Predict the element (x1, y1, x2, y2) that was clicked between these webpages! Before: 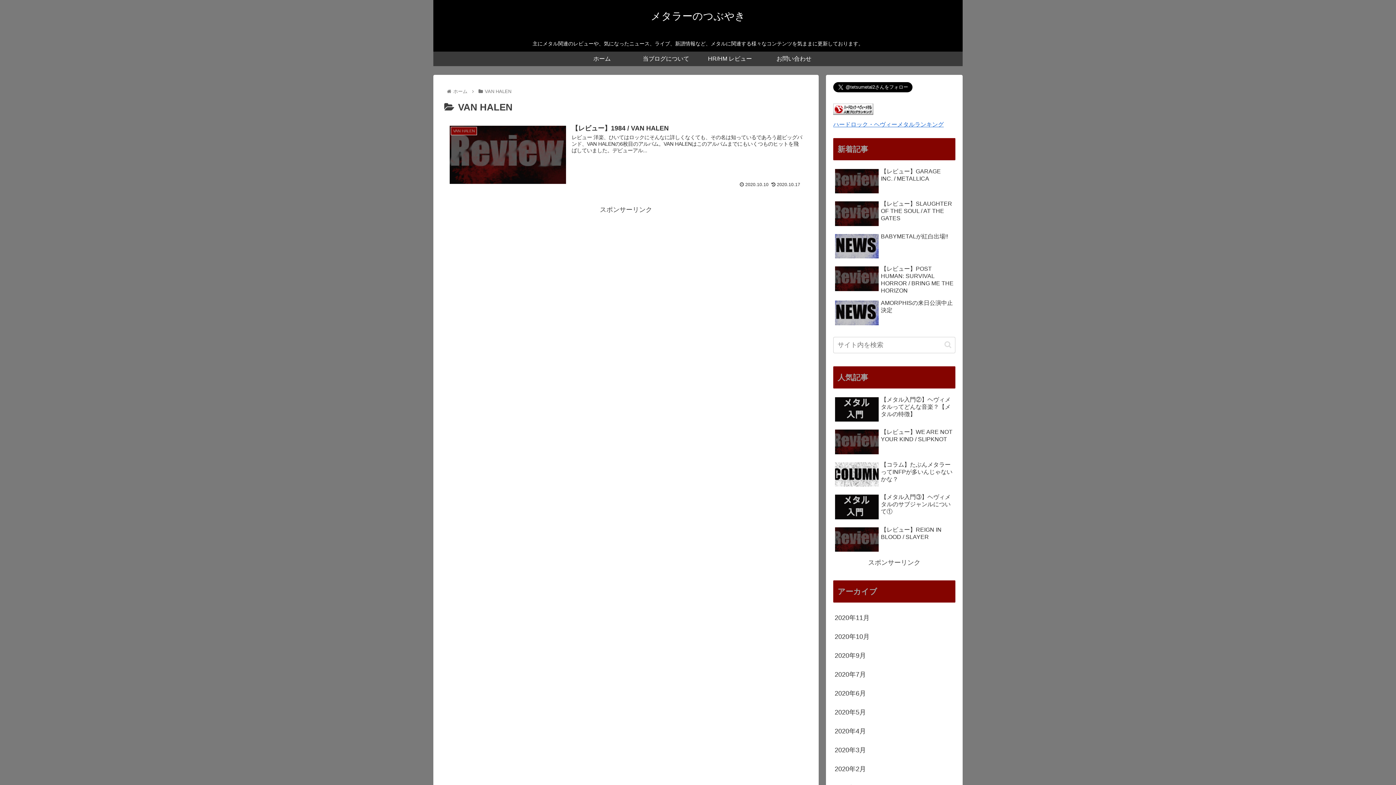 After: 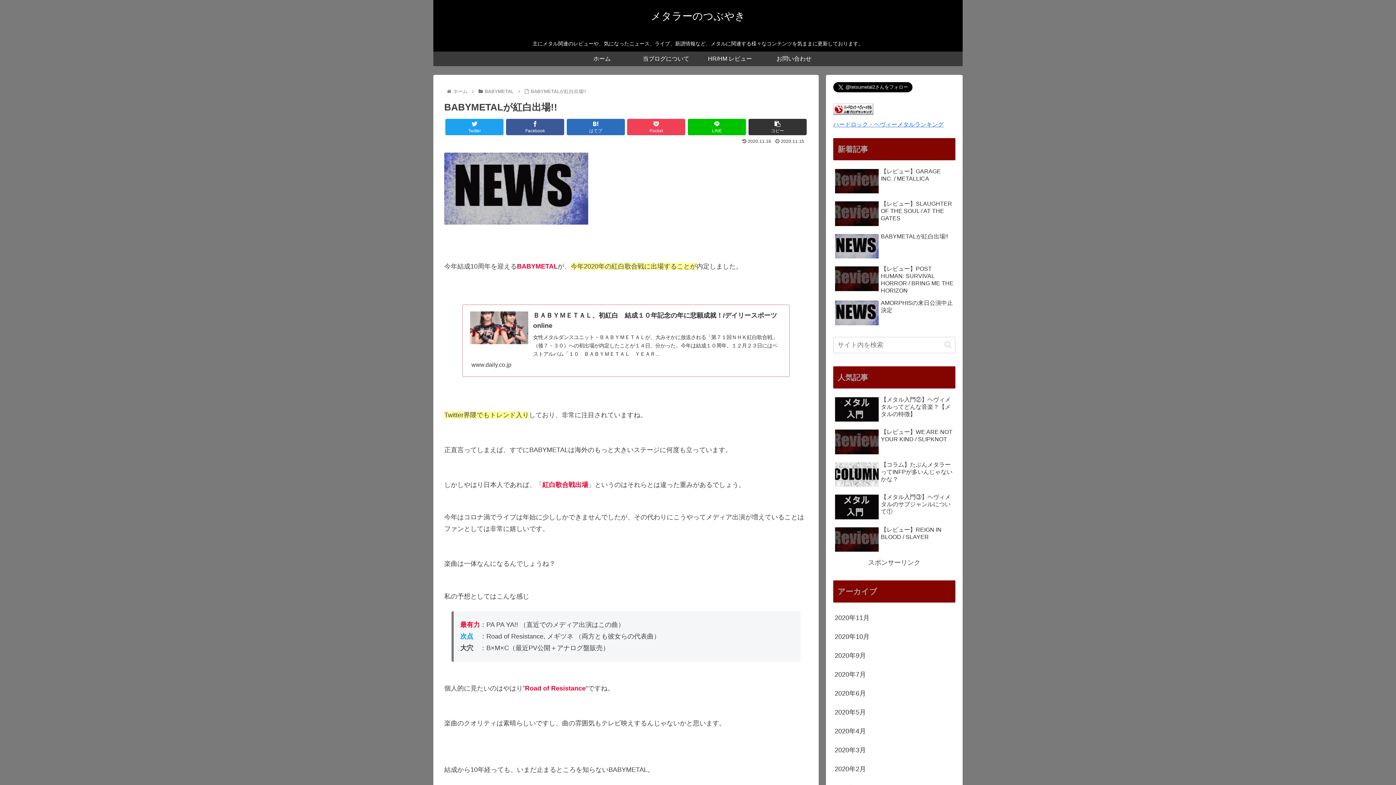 Action: bbox: (833, 231, 955, 262) label: BABYMETALが紅白出場!!